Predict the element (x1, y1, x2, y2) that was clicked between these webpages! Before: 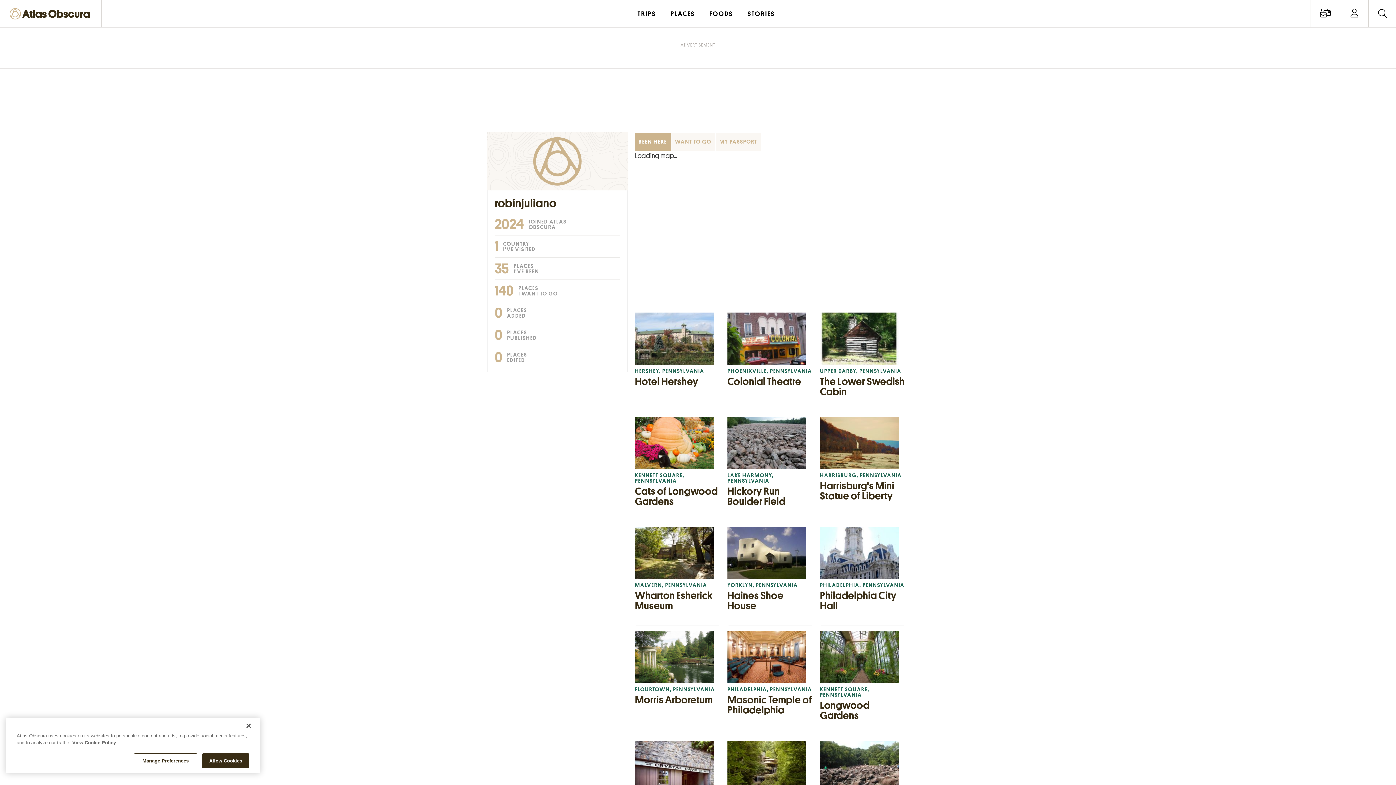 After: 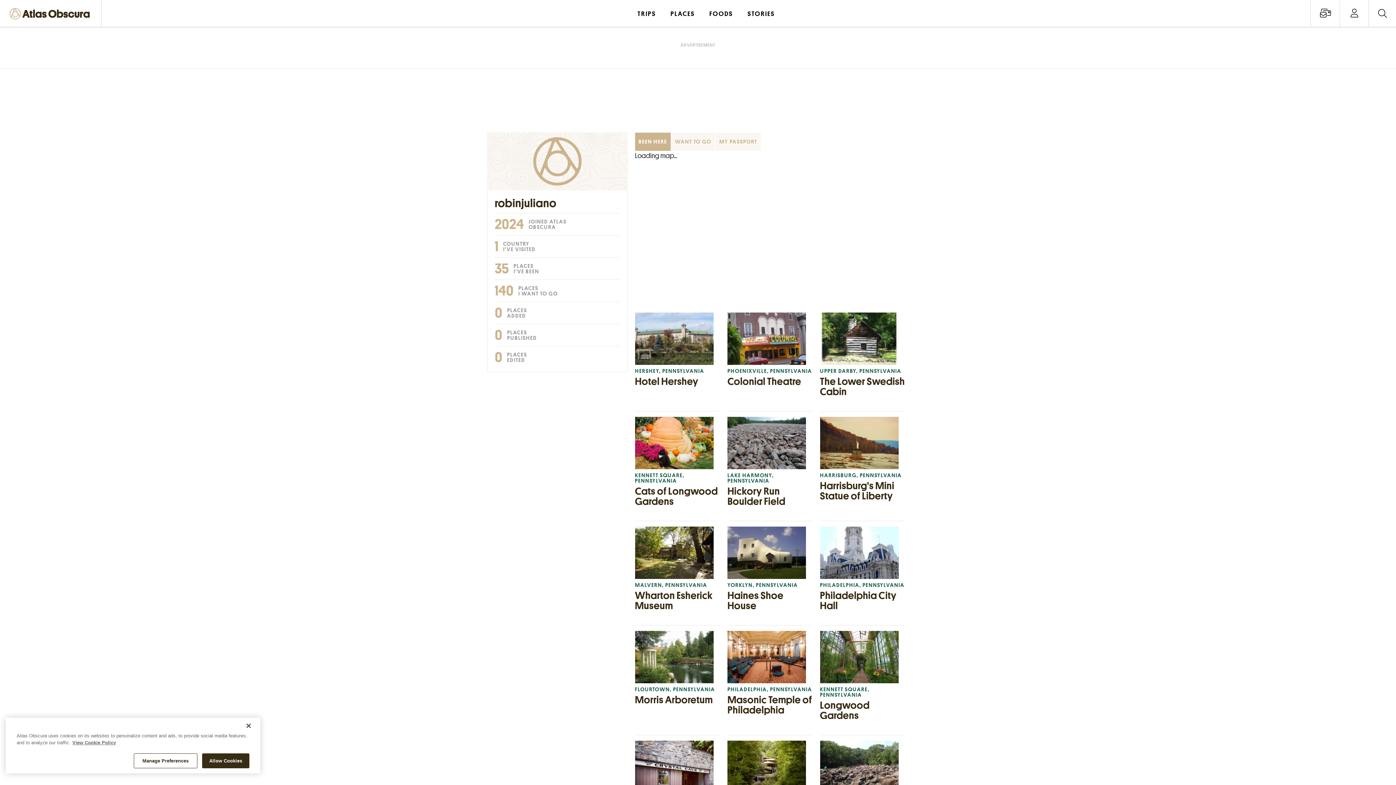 Action: bbox: (494, 324, 620, 346) label: 0 PLACES
PUBLISHED